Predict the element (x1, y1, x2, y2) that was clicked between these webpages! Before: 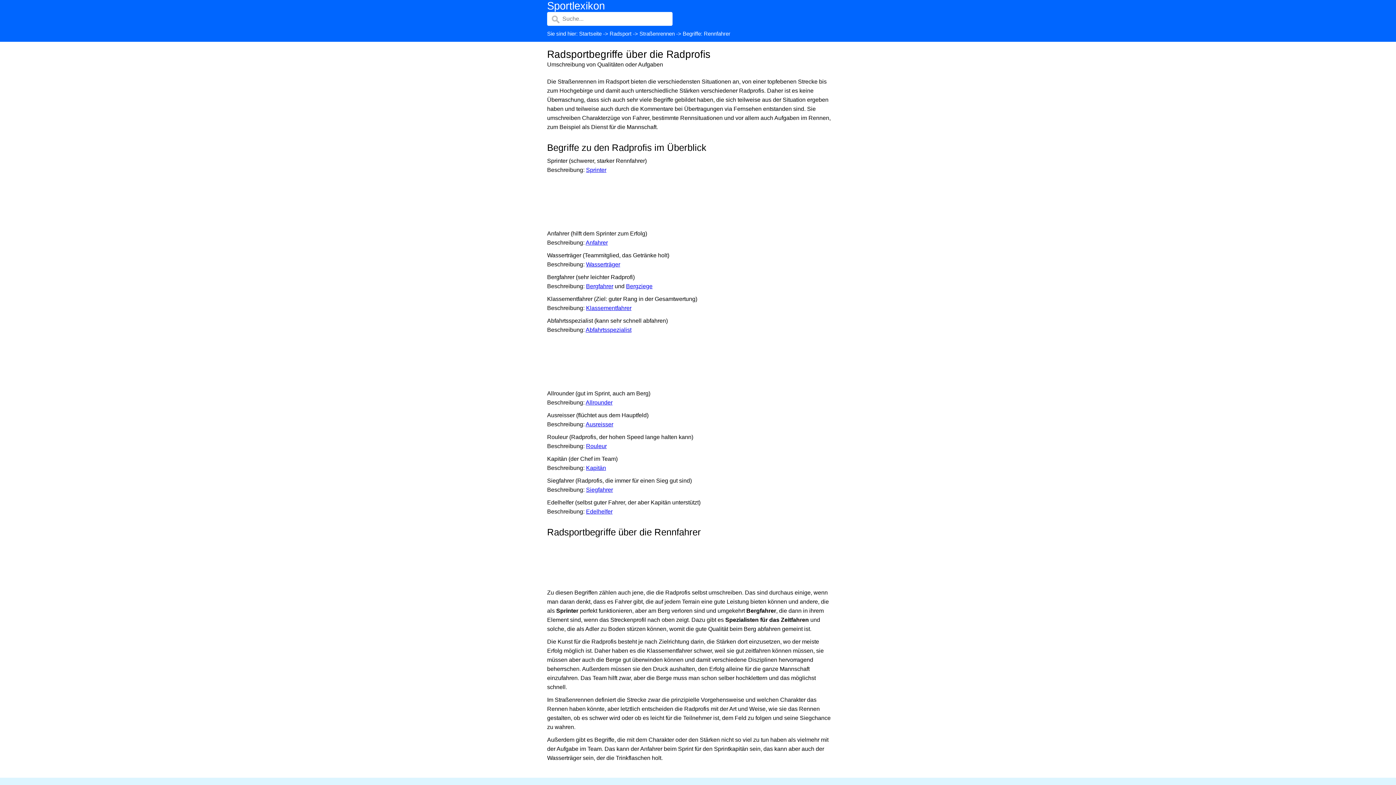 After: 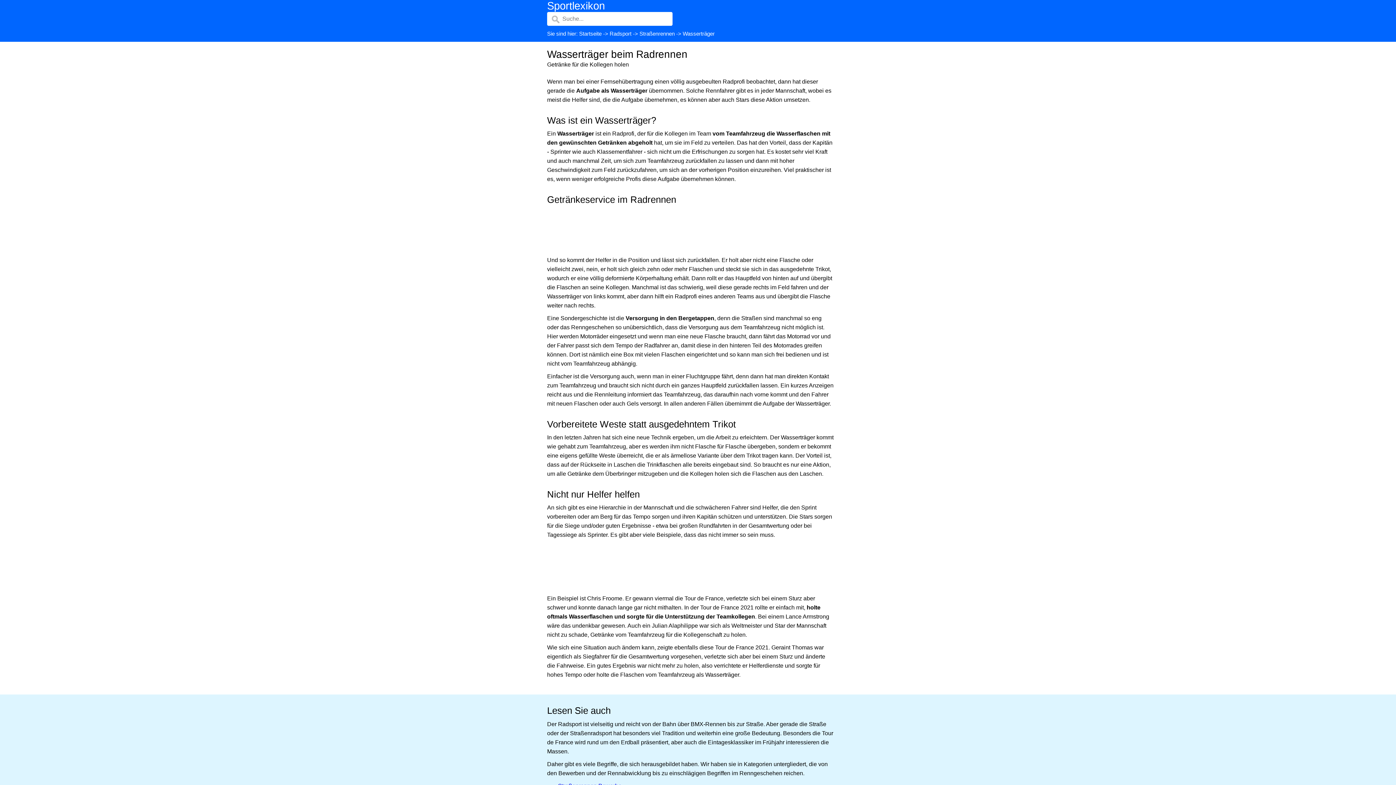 Action: label: Wasserträger bbox: (586, 261, 620, 267)